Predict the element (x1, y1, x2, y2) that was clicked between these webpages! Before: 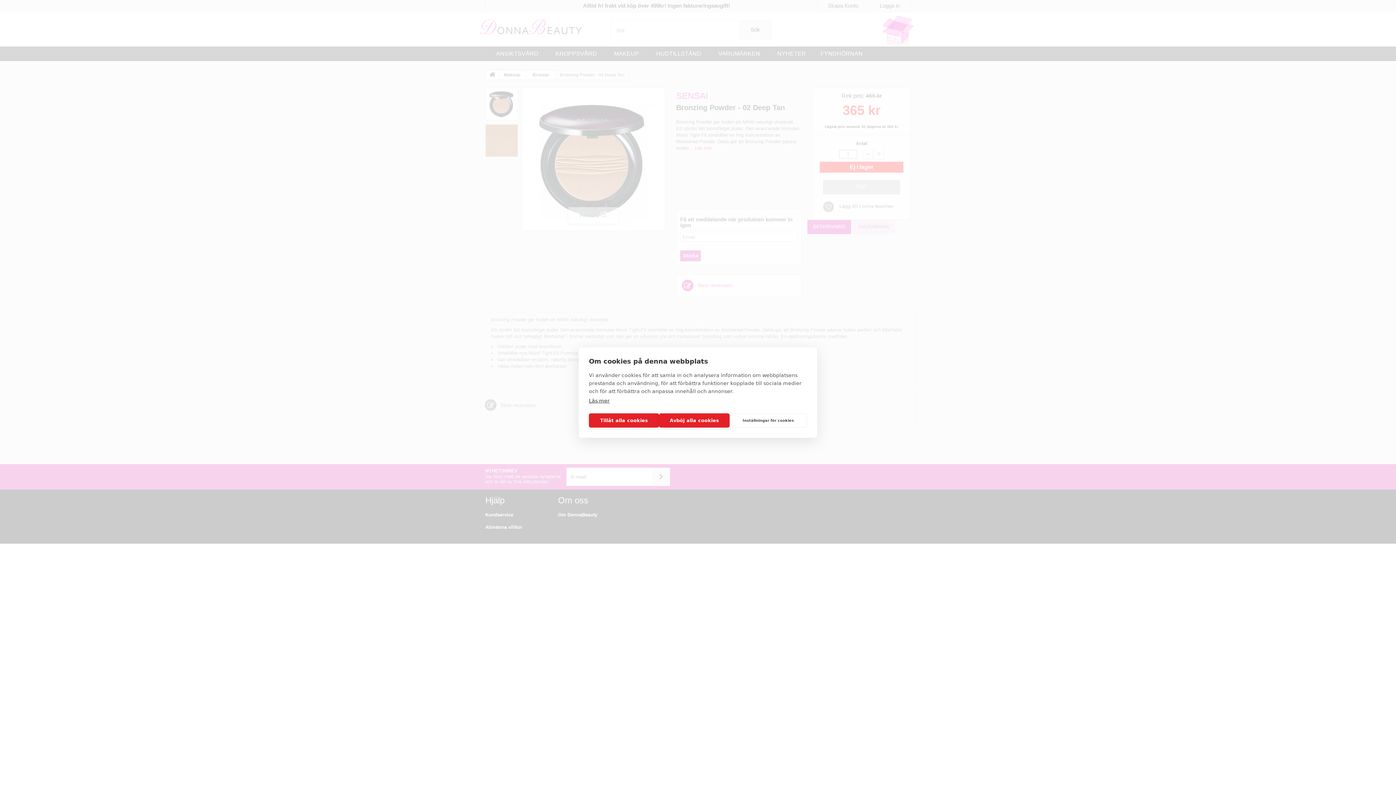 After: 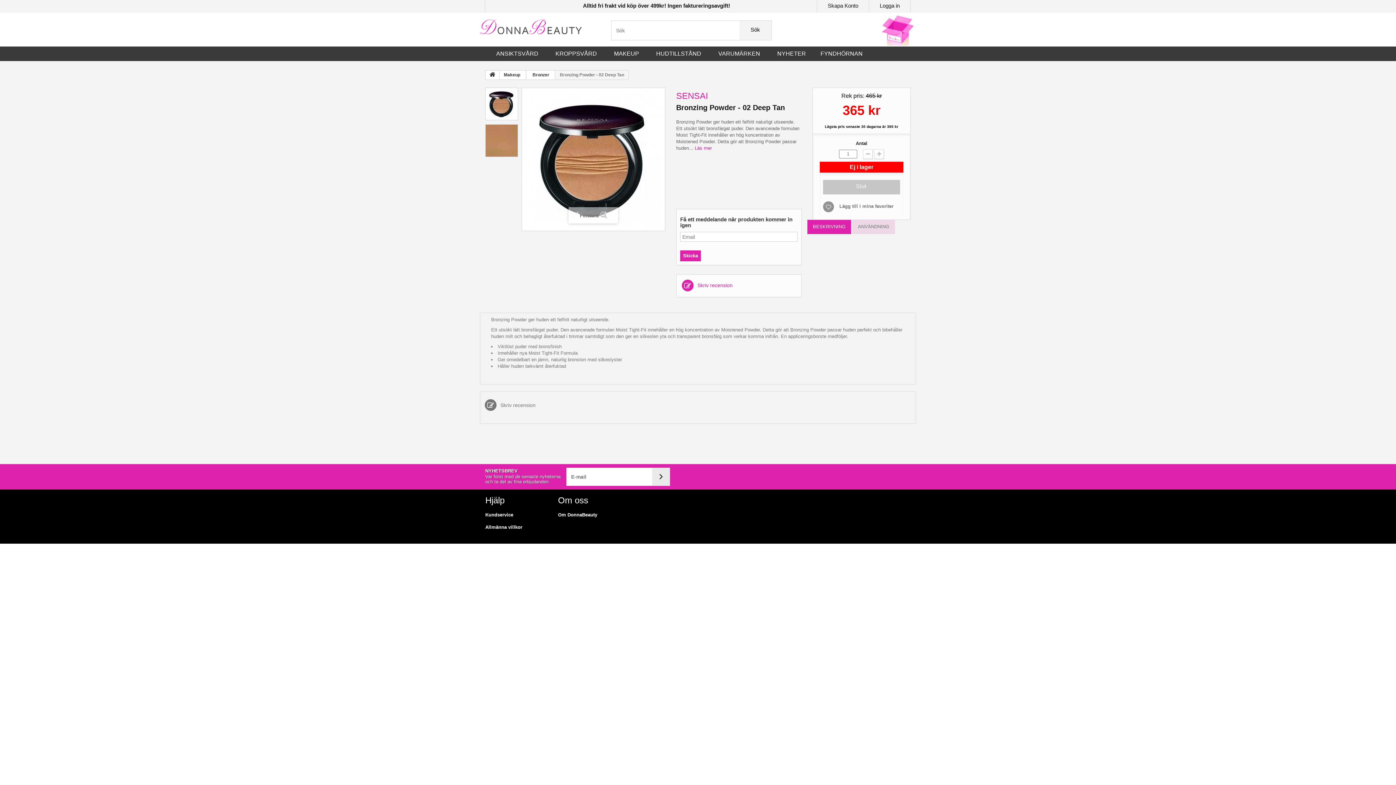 Action: bbox: (589, 413, 659, 427) label: Tillåt alla cookies